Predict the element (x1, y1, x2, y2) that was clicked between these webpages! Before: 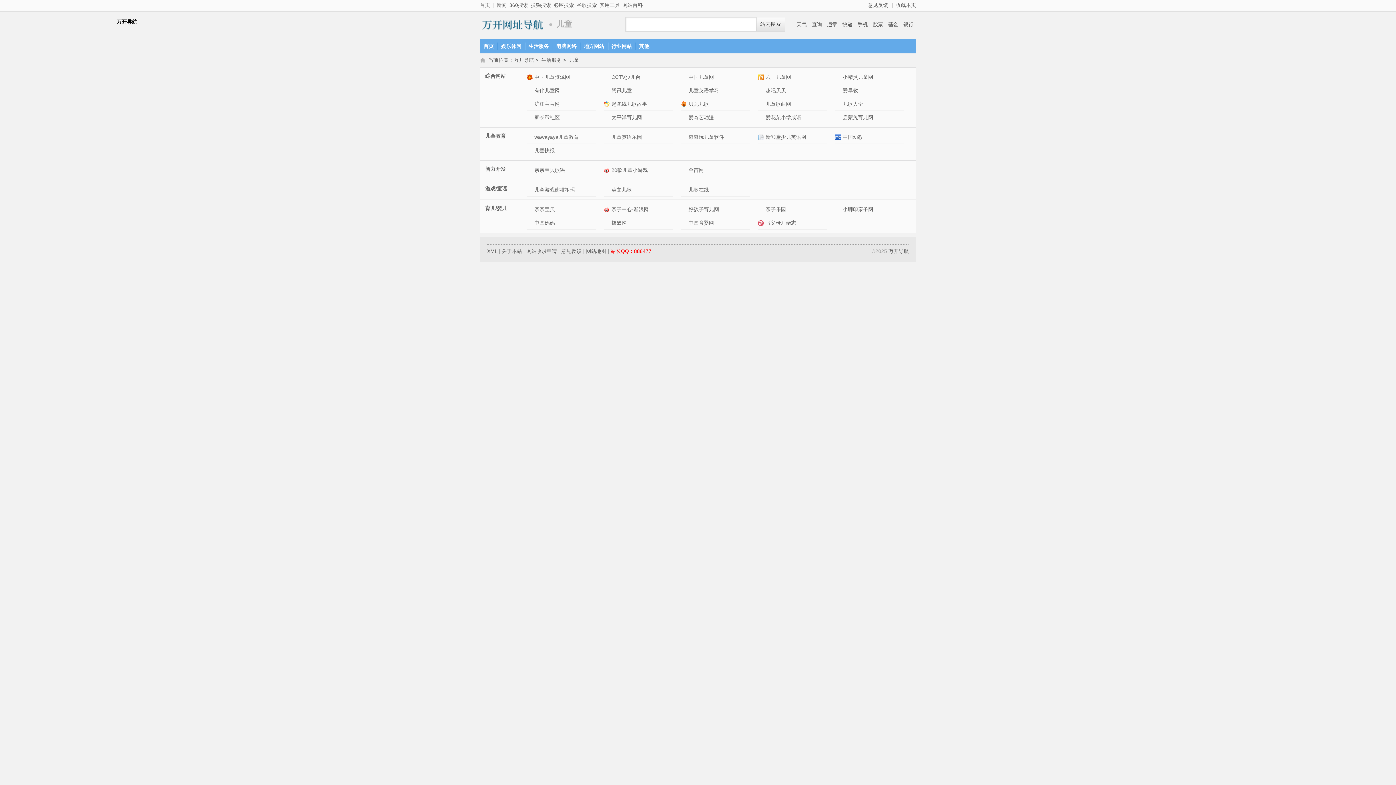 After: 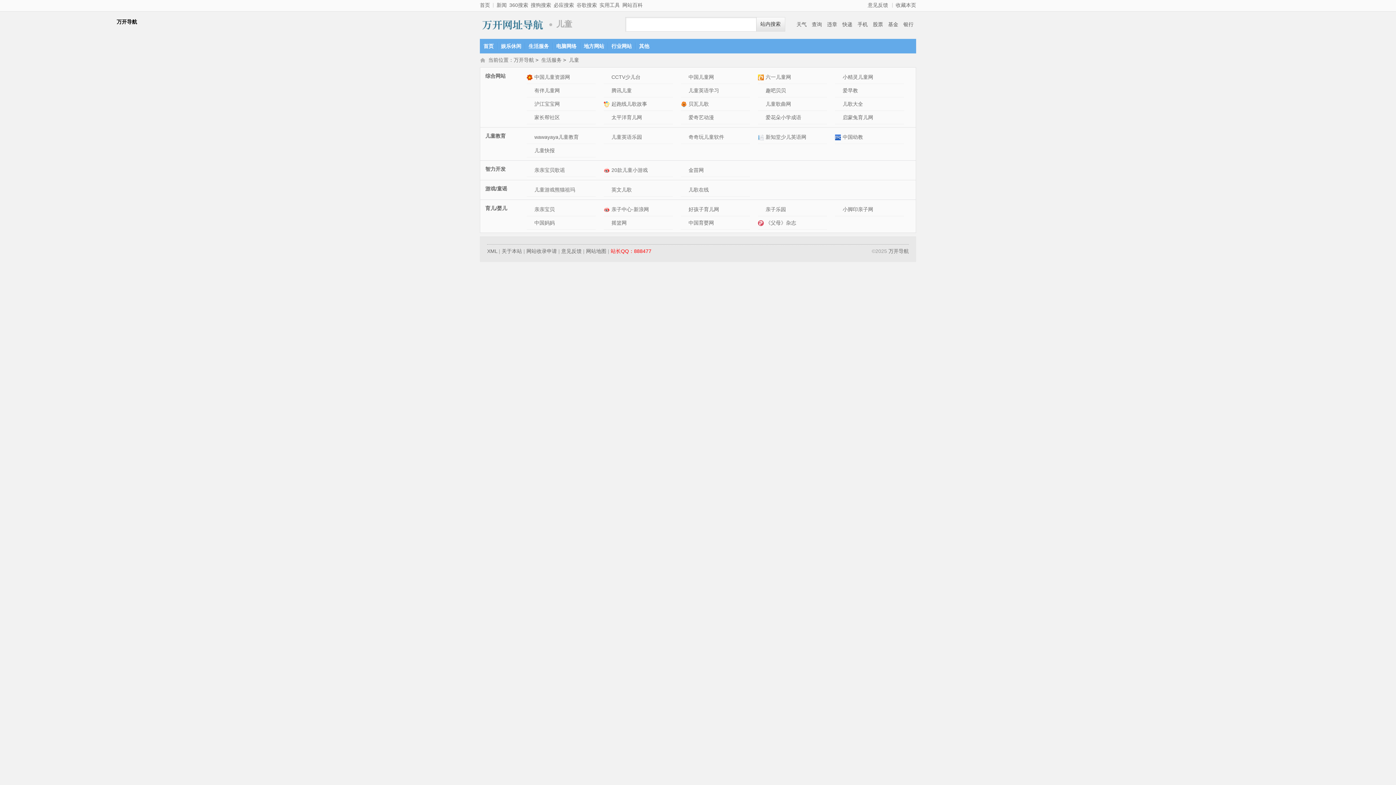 Action: label: 英文儿歌网站介绍 bbox: (604, 185, 611, 194)